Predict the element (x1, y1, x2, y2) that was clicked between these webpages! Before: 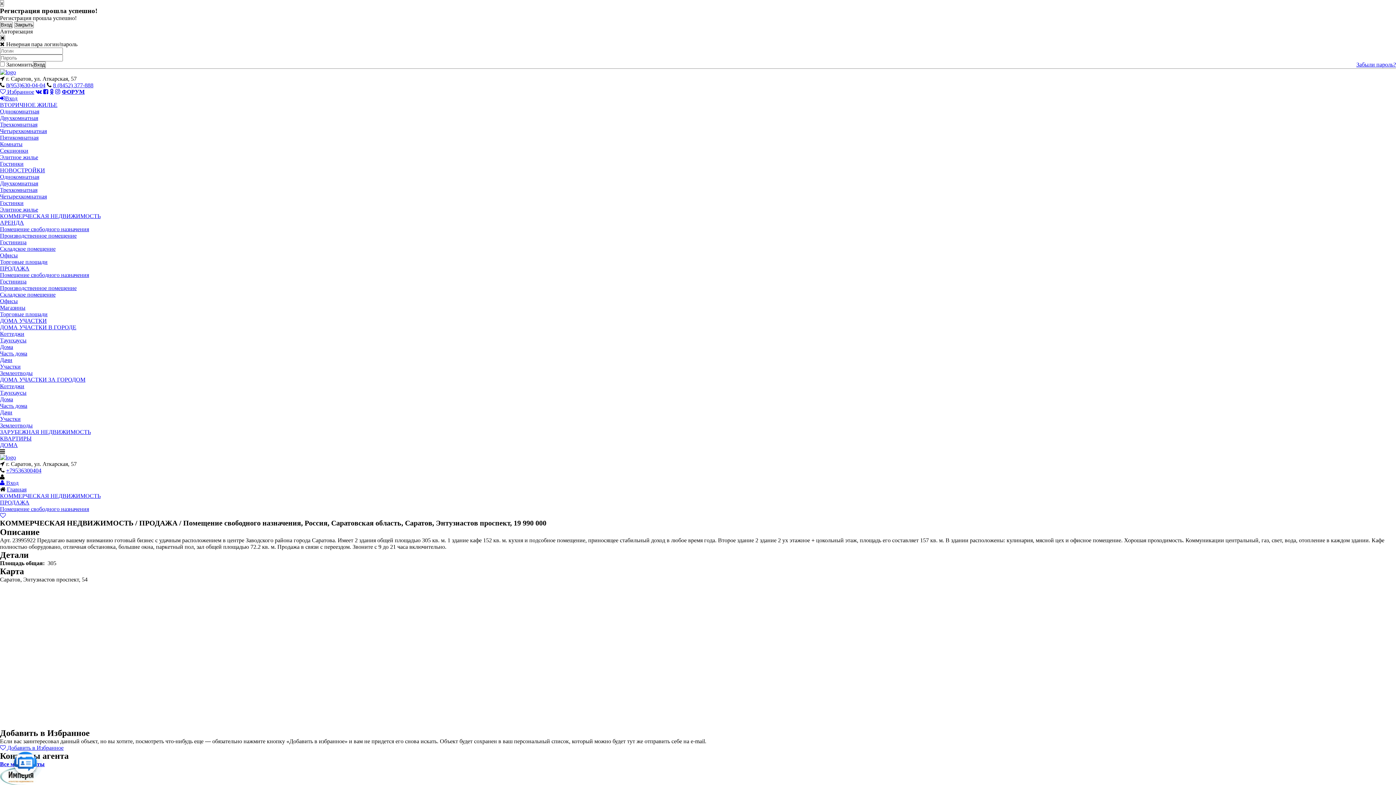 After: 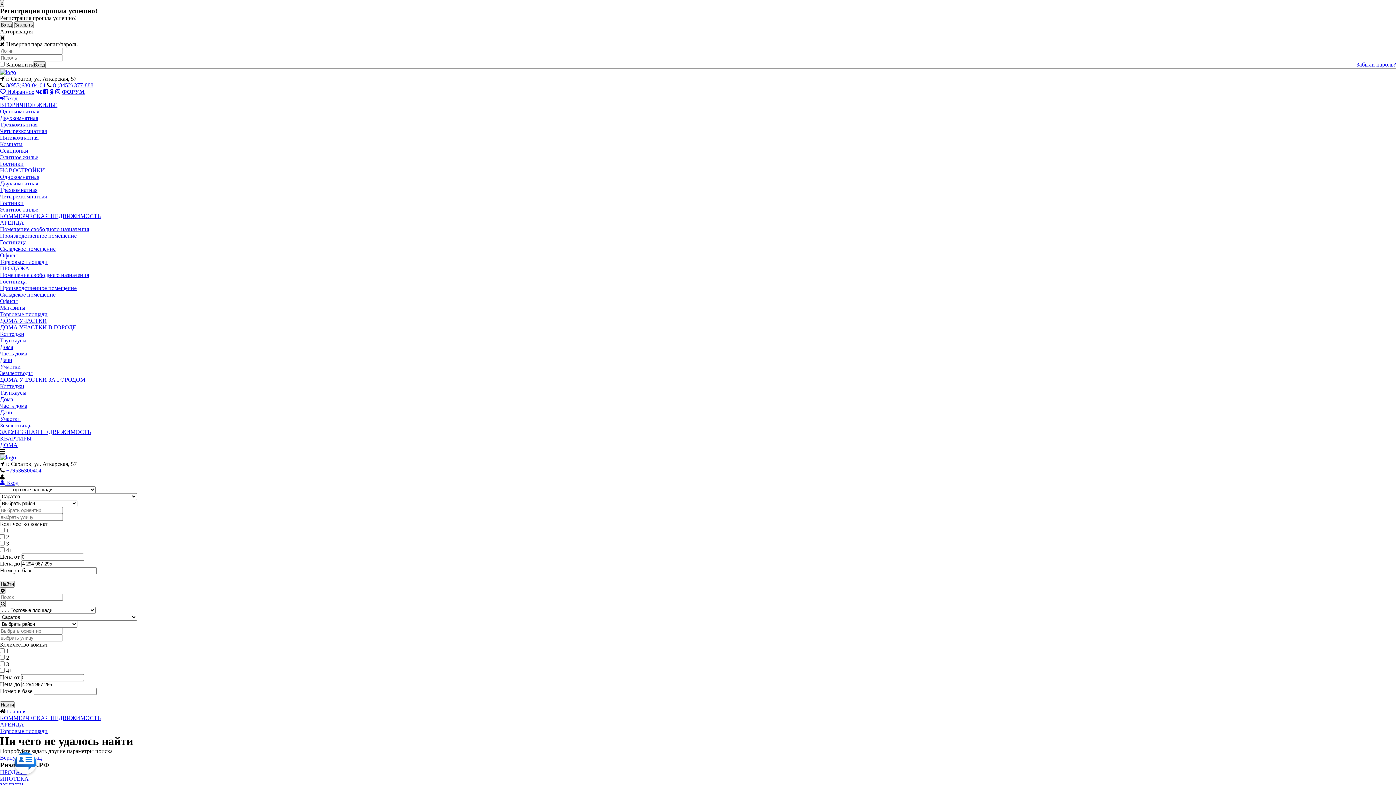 Action: label: Торговые площади bbox: (0, 258, 47, 265)